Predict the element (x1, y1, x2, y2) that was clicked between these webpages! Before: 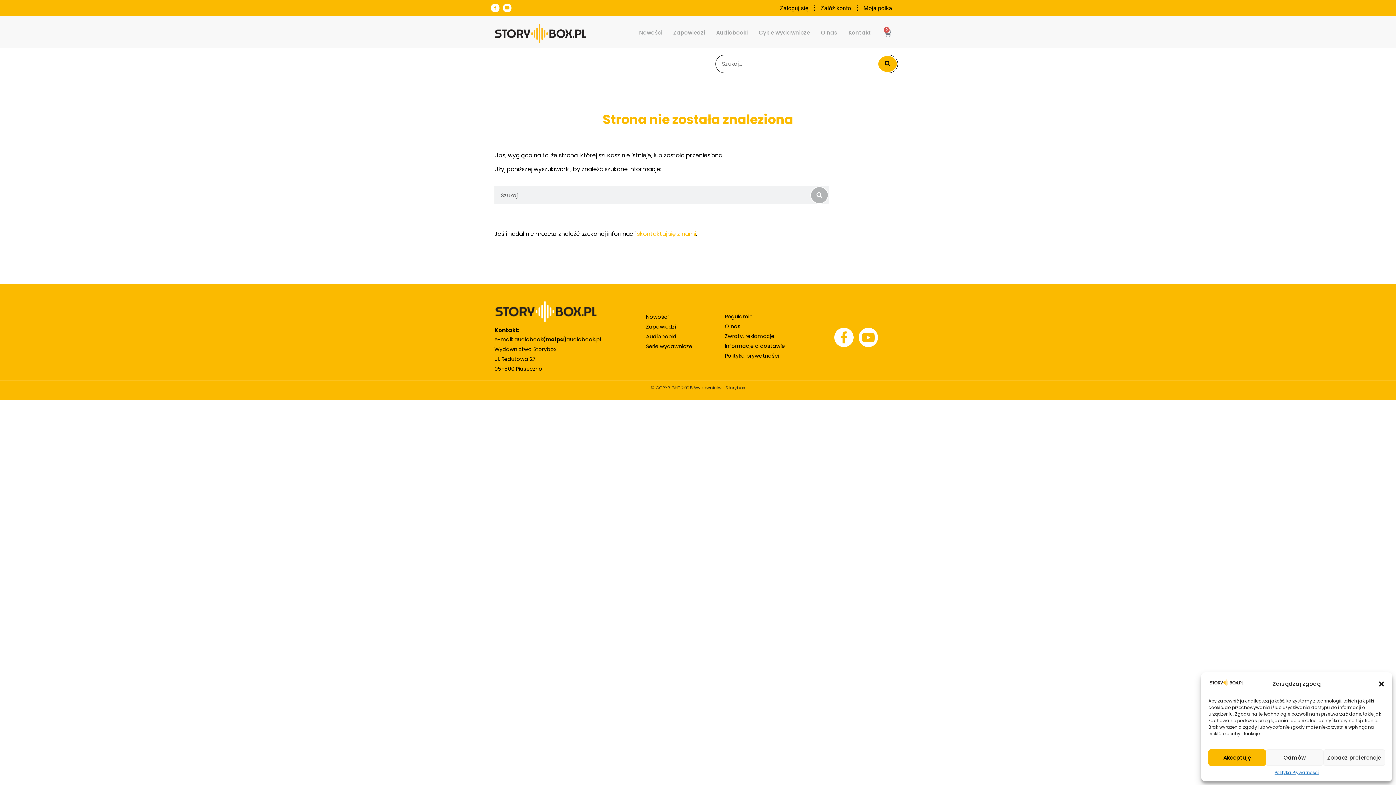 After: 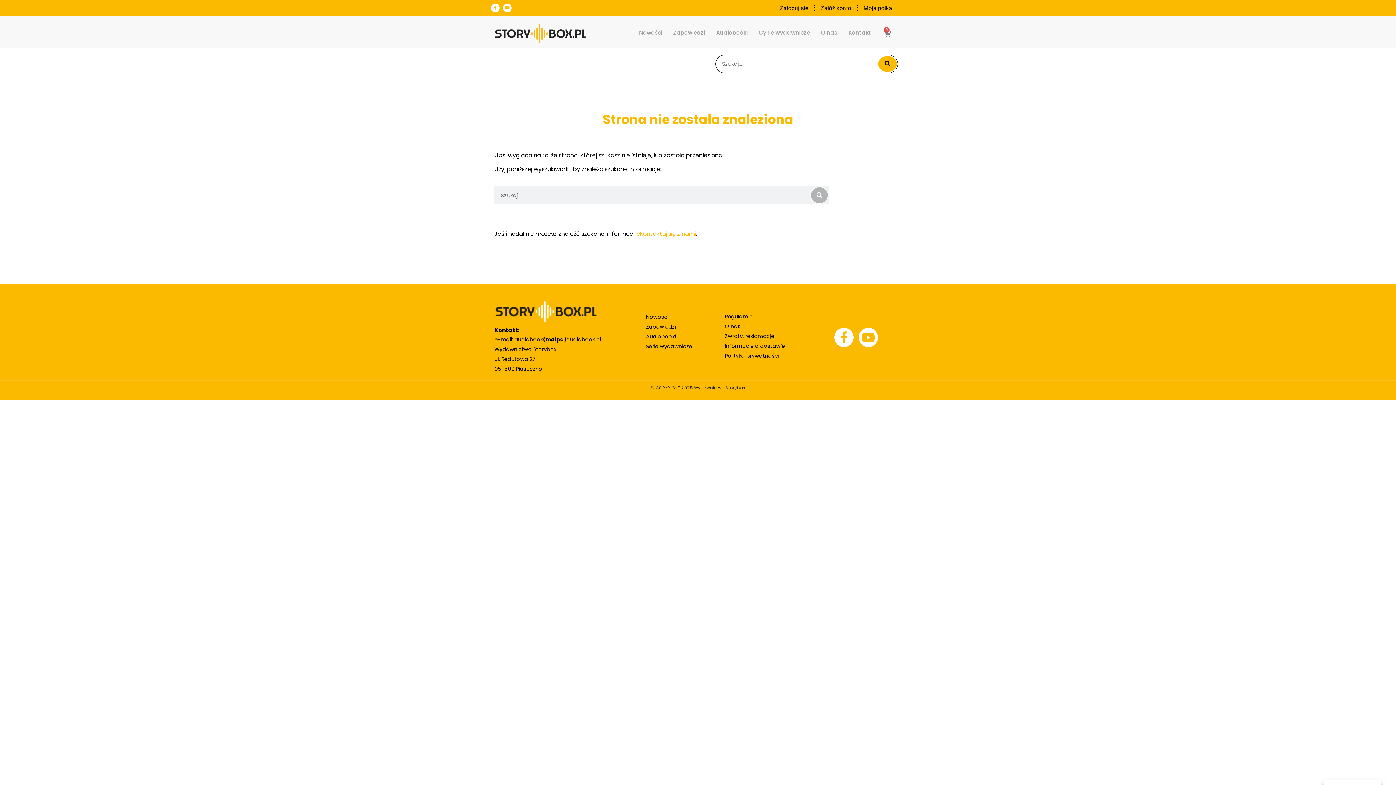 Action: label: Zamknij okienko bbox: (1378, 680, 1385, 688)